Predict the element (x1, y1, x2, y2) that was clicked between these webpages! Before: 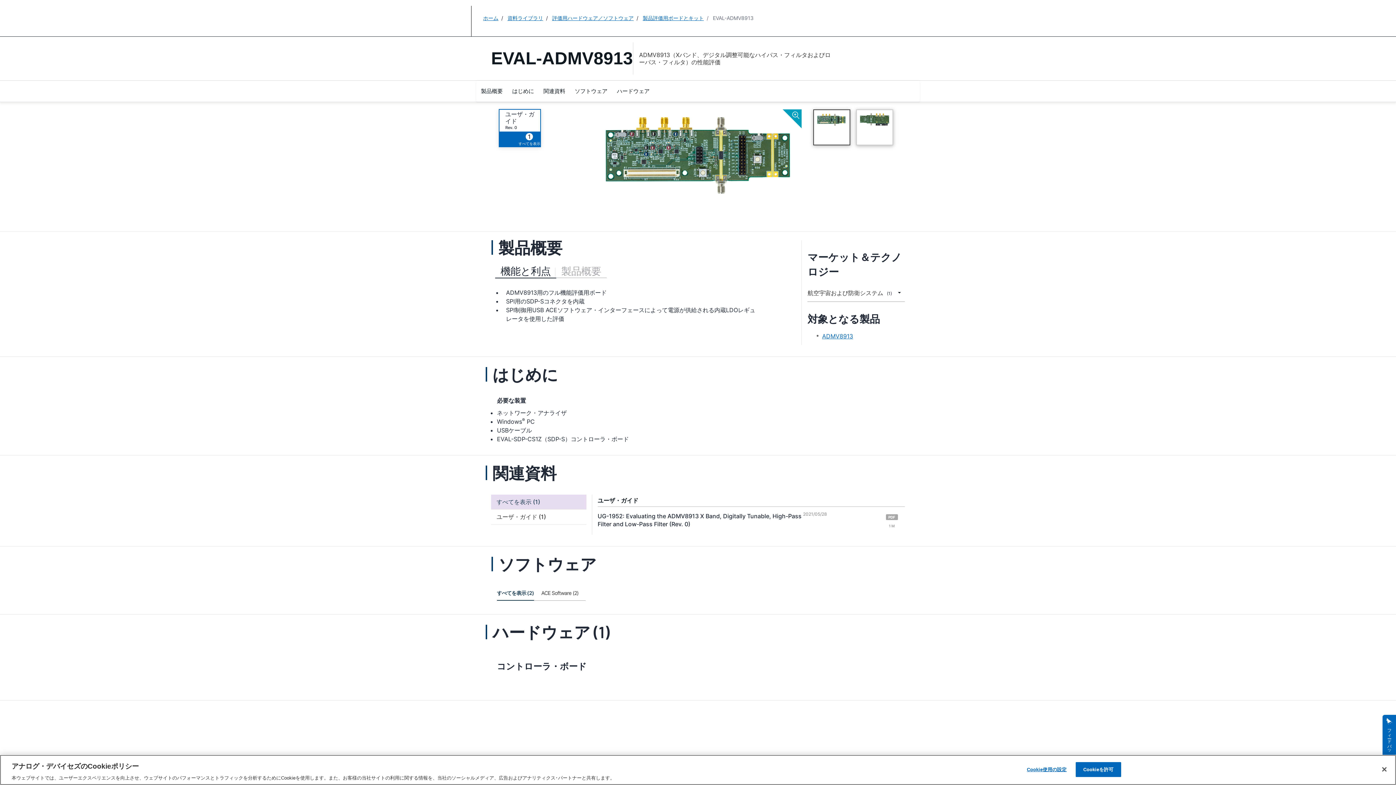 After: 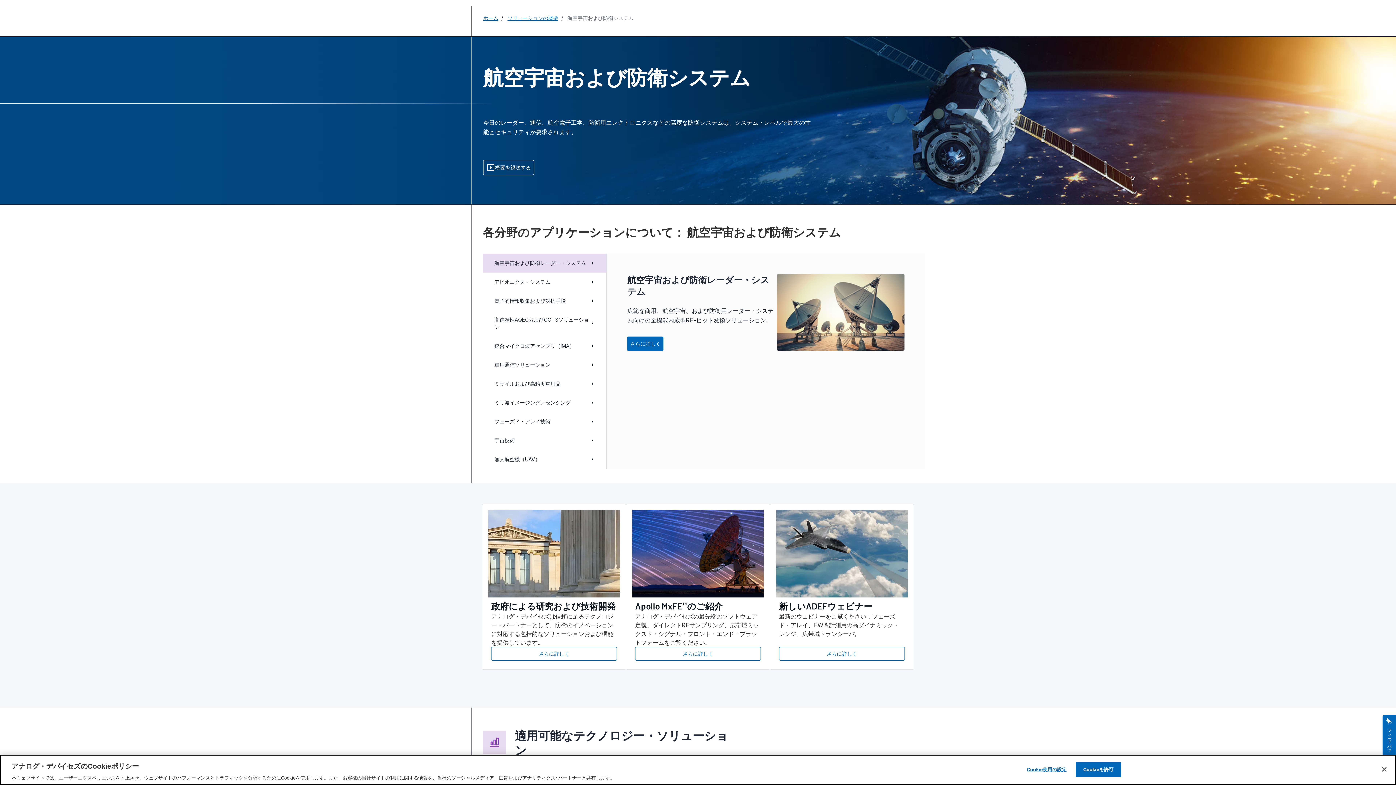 Action: label: 航空宇宙および防衛システム (1) bbox: (807, 289, 903, 297)